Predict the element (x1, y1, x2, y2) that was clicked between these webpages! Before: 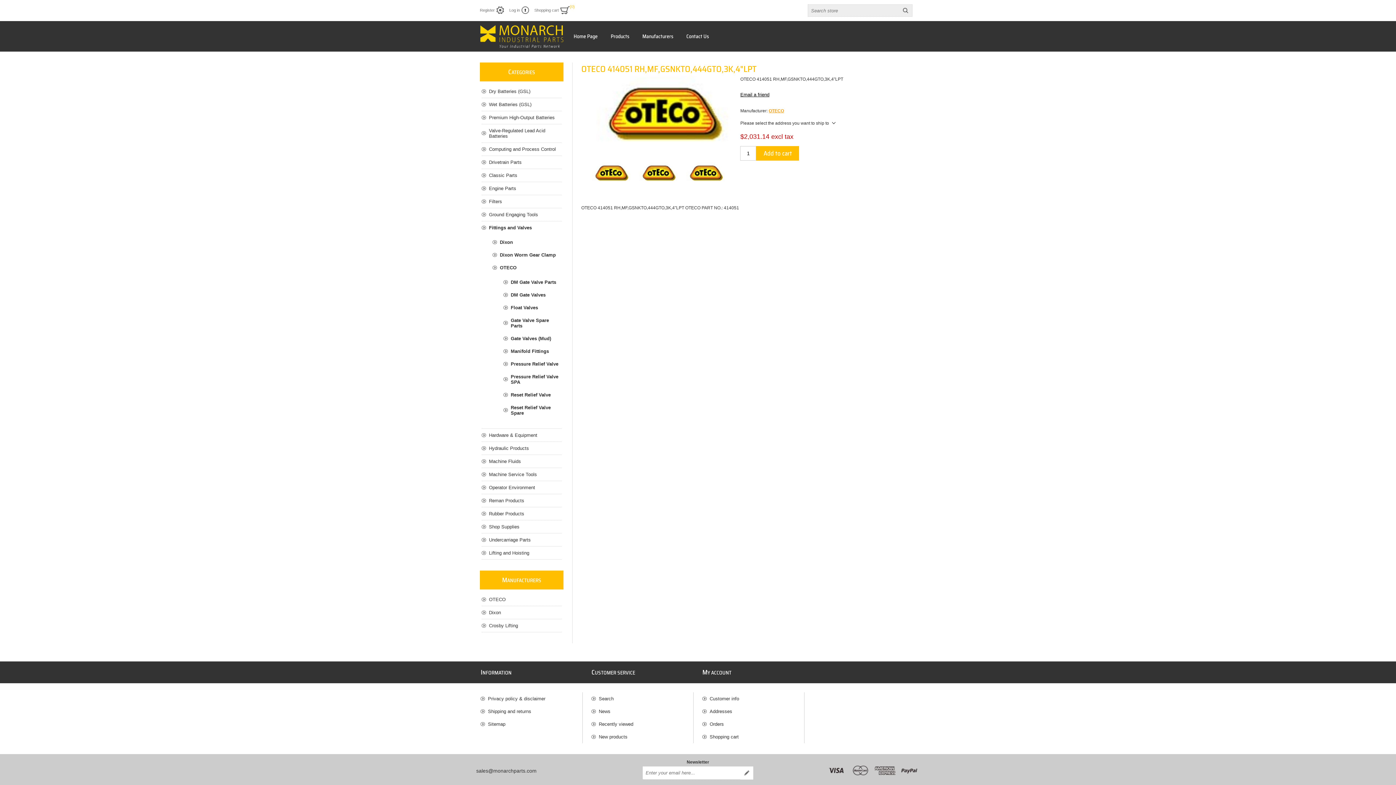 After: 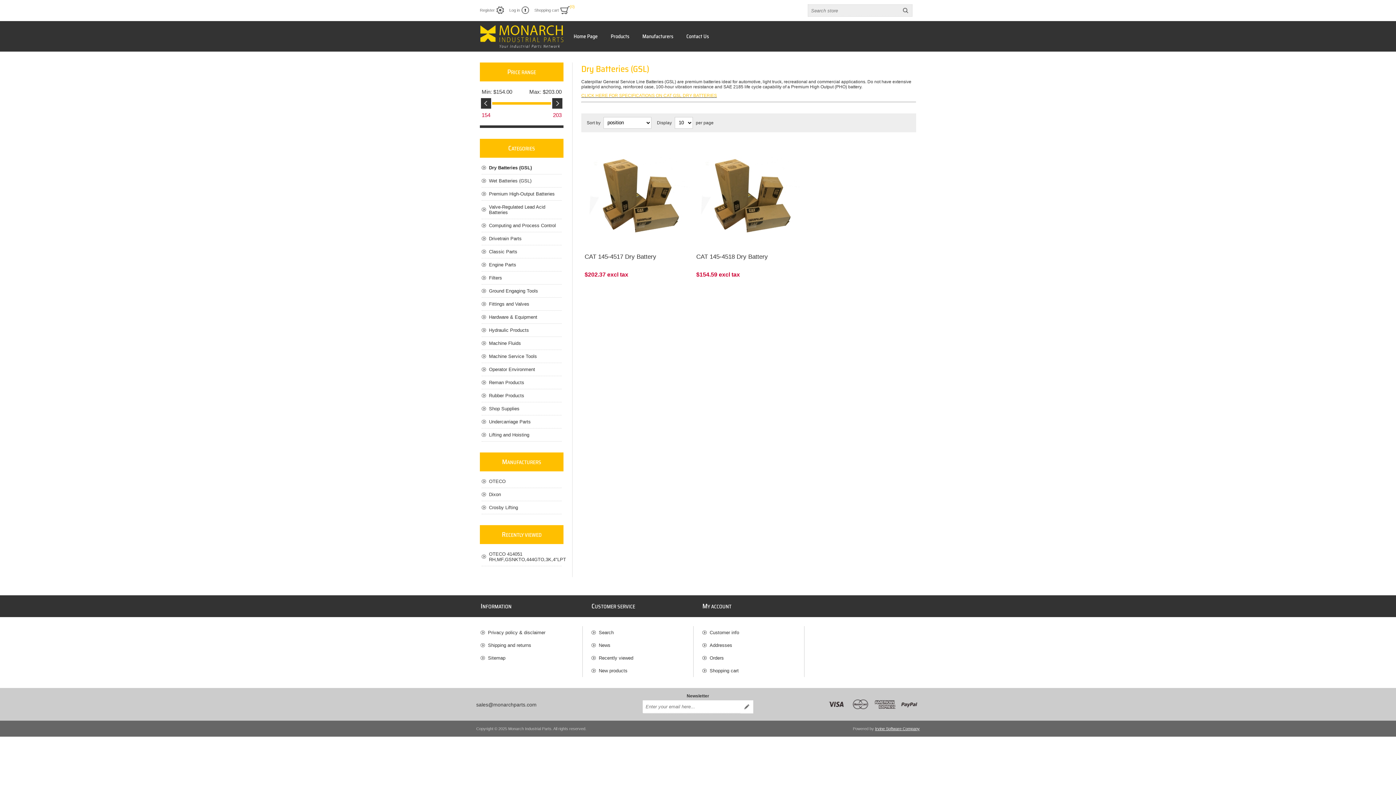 Action: label: Dry Batteries (GSL) bbox: (481, 85, 561, 97)